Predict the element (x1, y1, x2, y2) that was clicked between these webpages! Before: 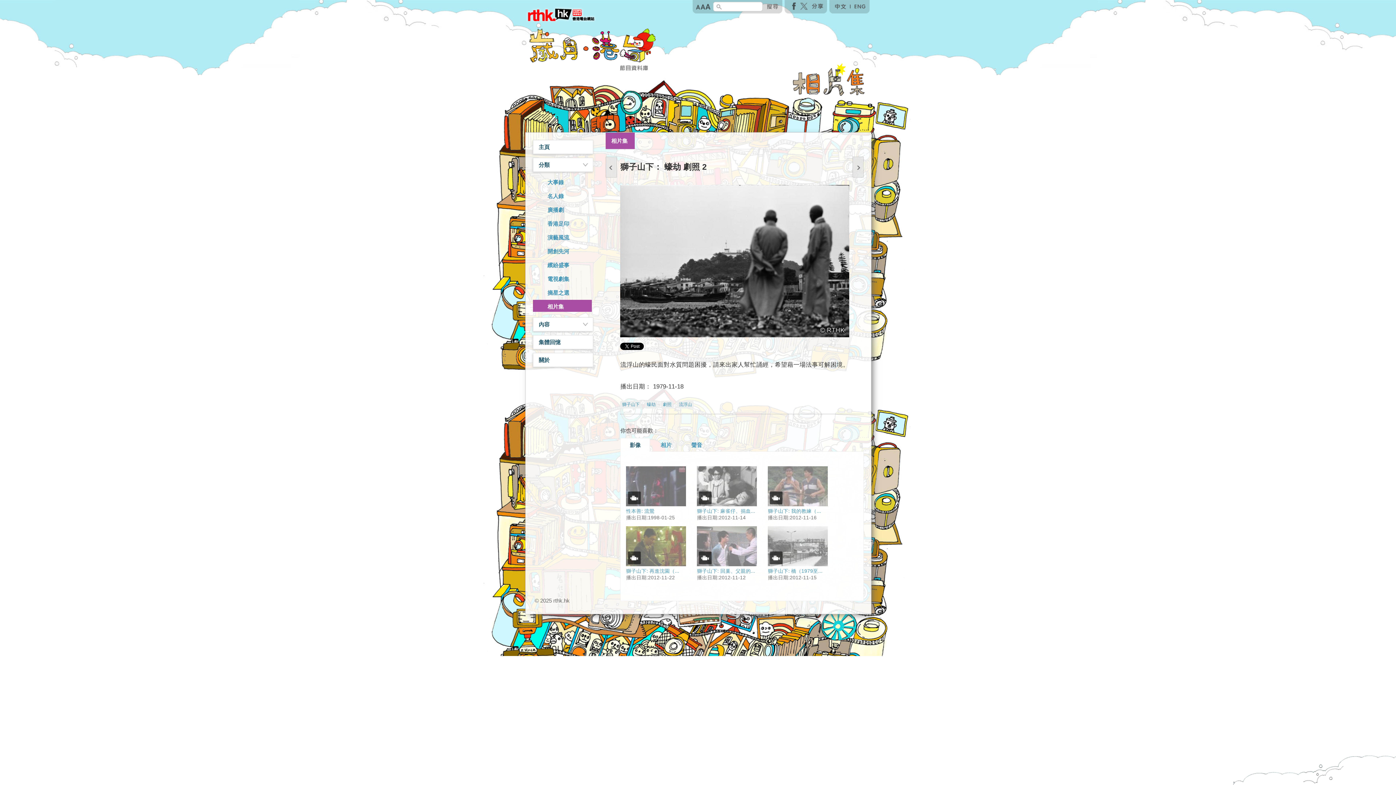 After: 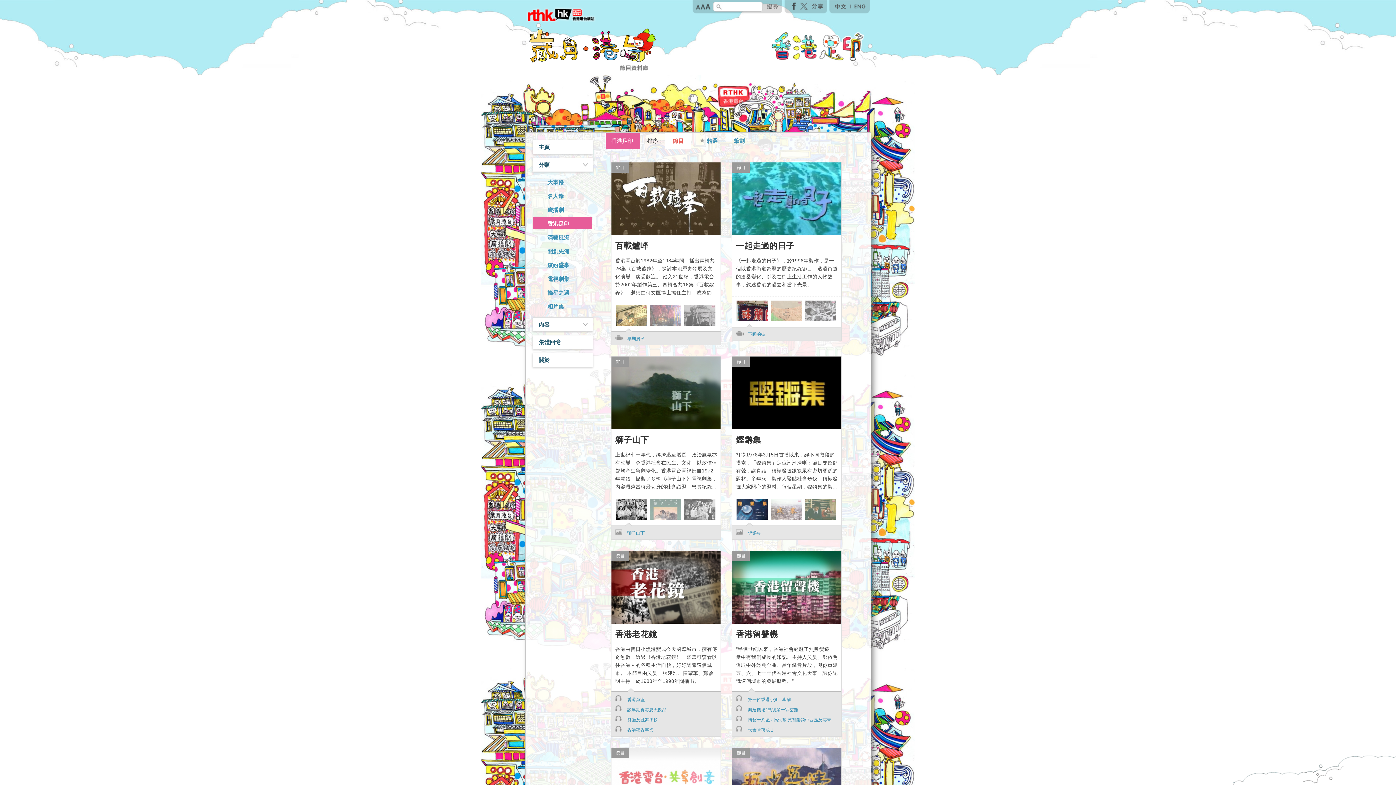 Action: label: 香港足印 bbox: (533, 217, 592, 229)